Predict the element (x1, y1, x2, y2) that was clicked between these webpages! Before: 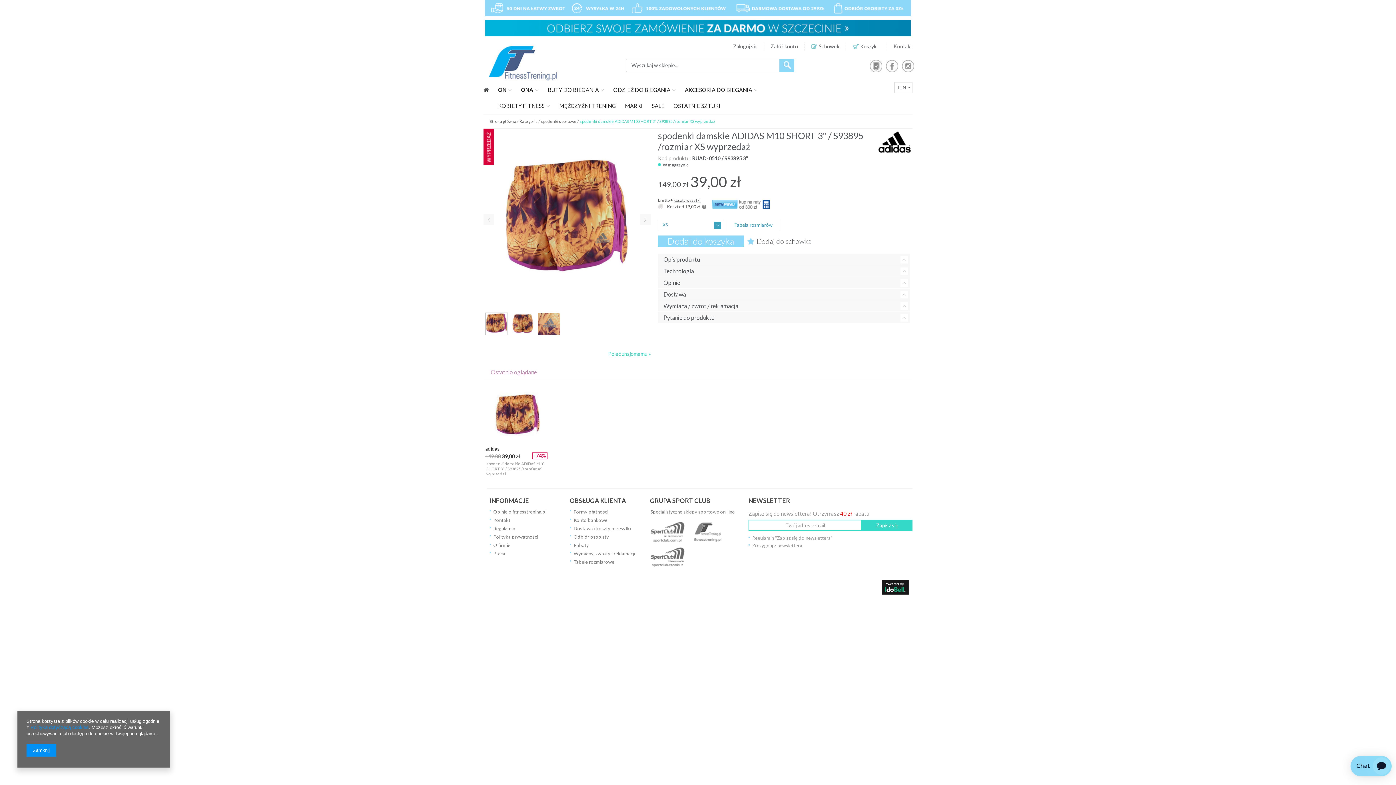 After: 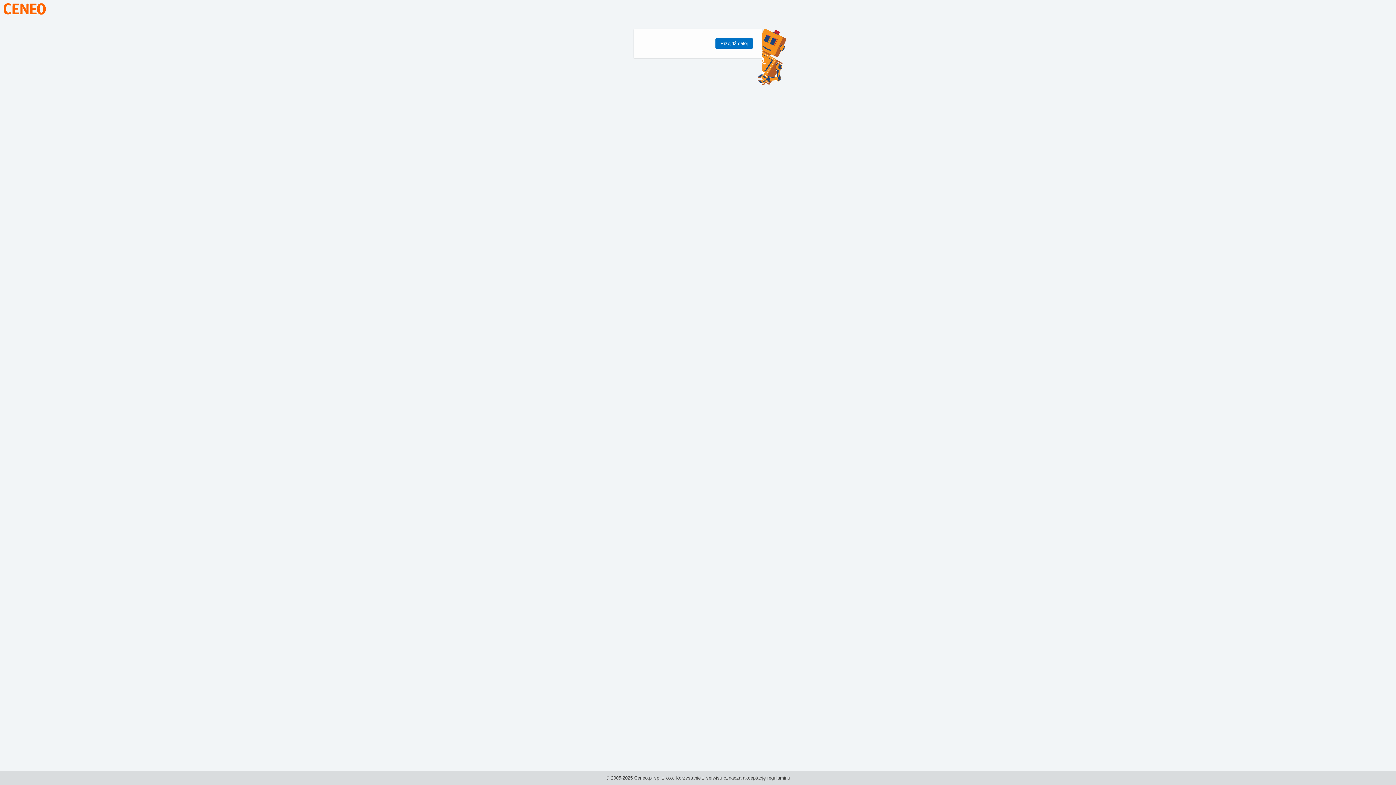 Action: bbox: (870, 67, 882, 73)